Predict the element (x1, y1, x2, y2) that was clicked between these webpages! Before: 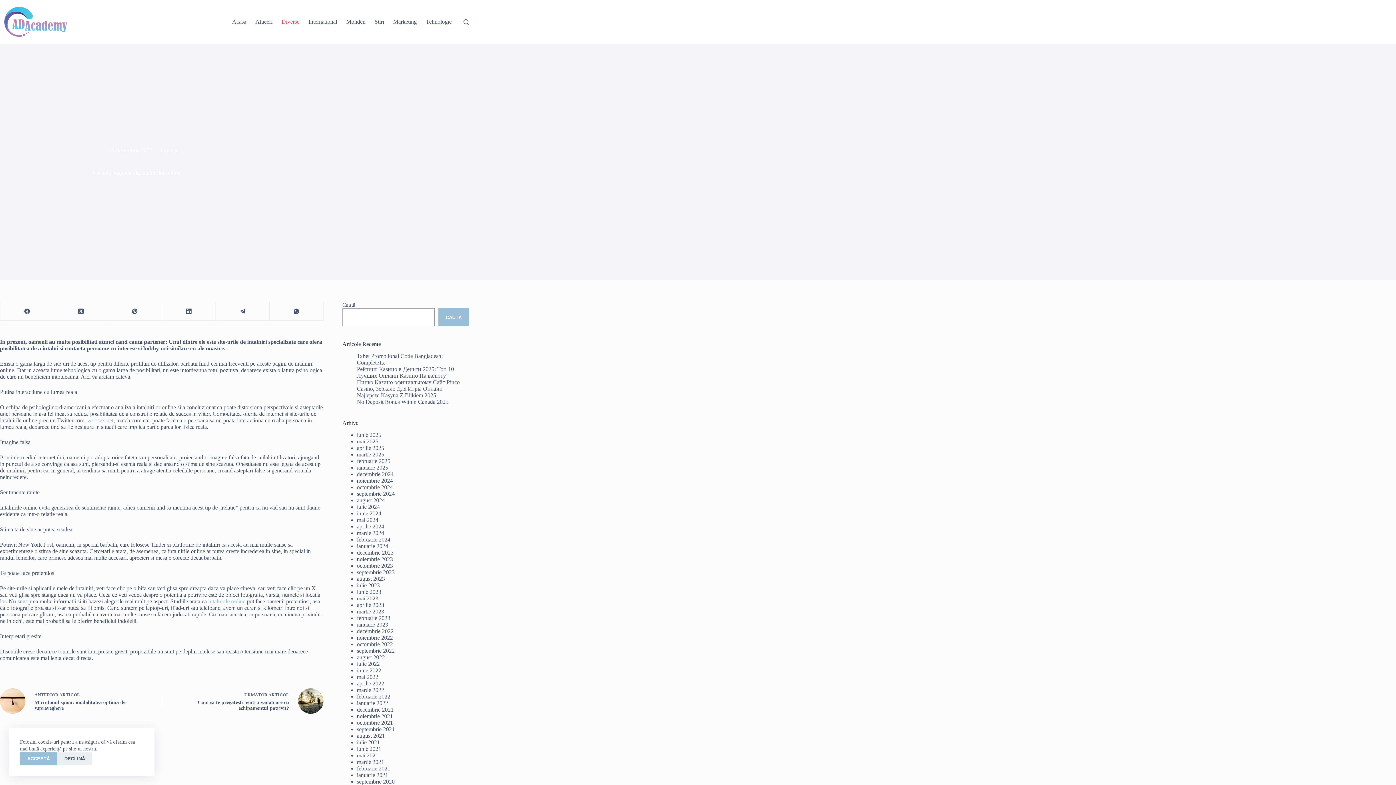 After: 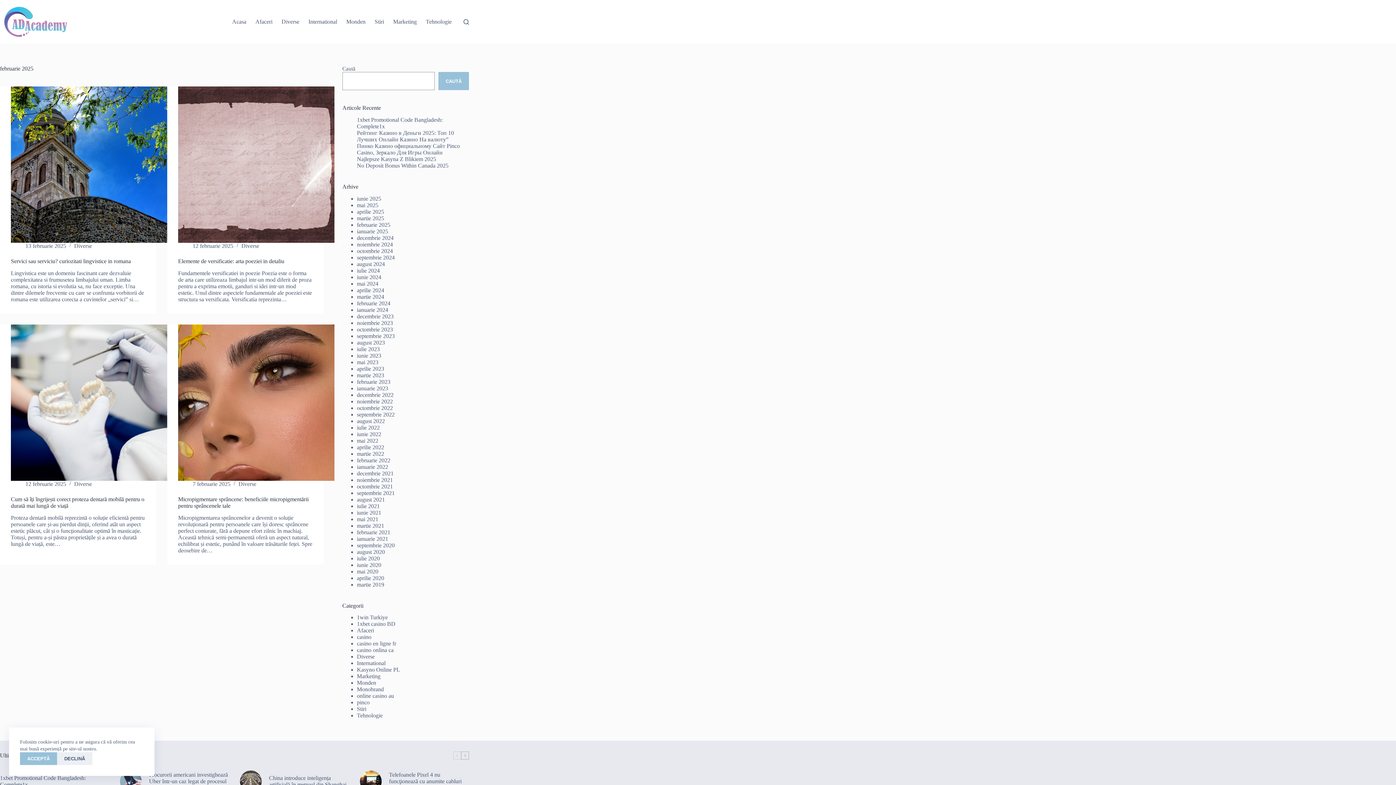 Action: bbox: (356, 458, 390, 464) label: februarie 2025